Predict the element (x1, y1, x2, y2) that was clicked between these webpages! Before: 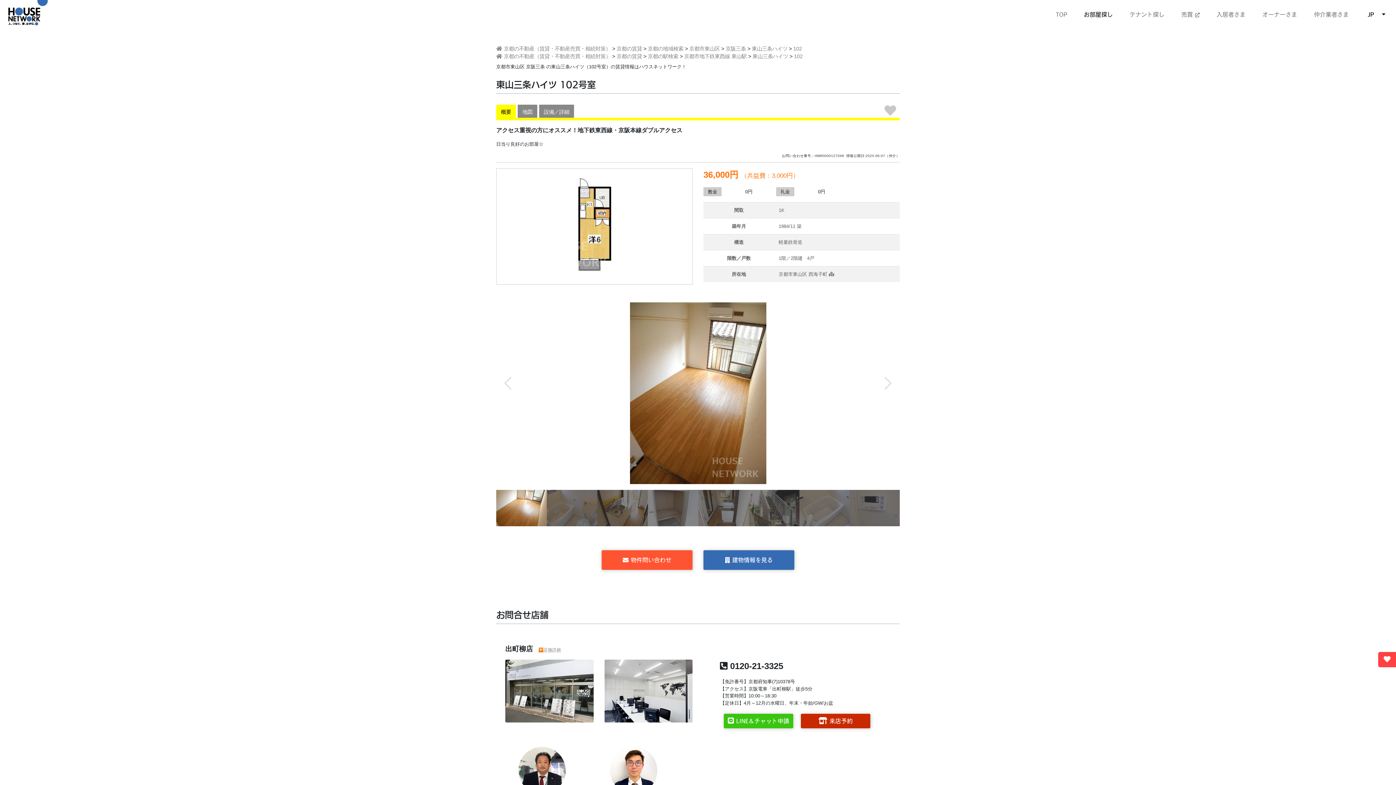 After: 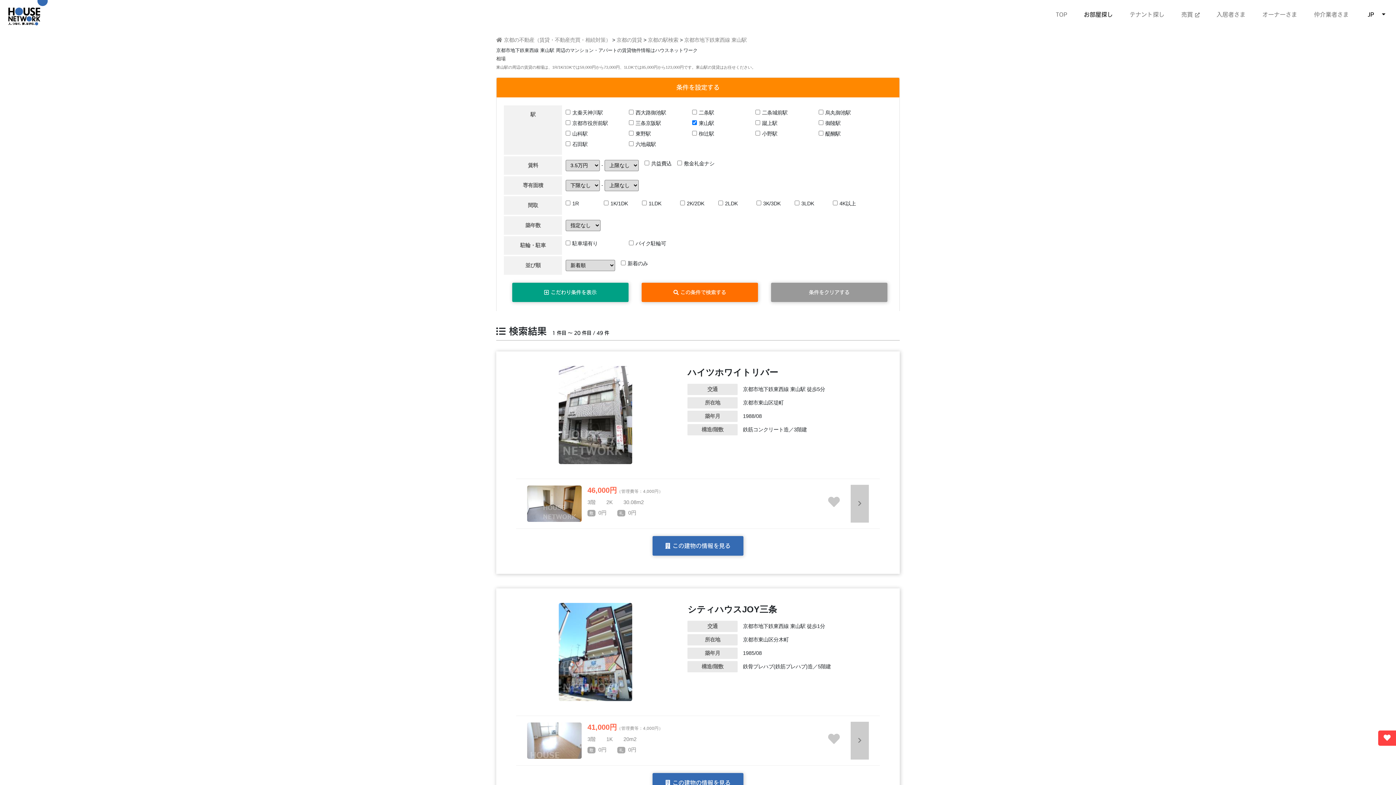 Action: bbox: (684, 53, 746, 59) label: 京都市地下鉄東西線 東山駅